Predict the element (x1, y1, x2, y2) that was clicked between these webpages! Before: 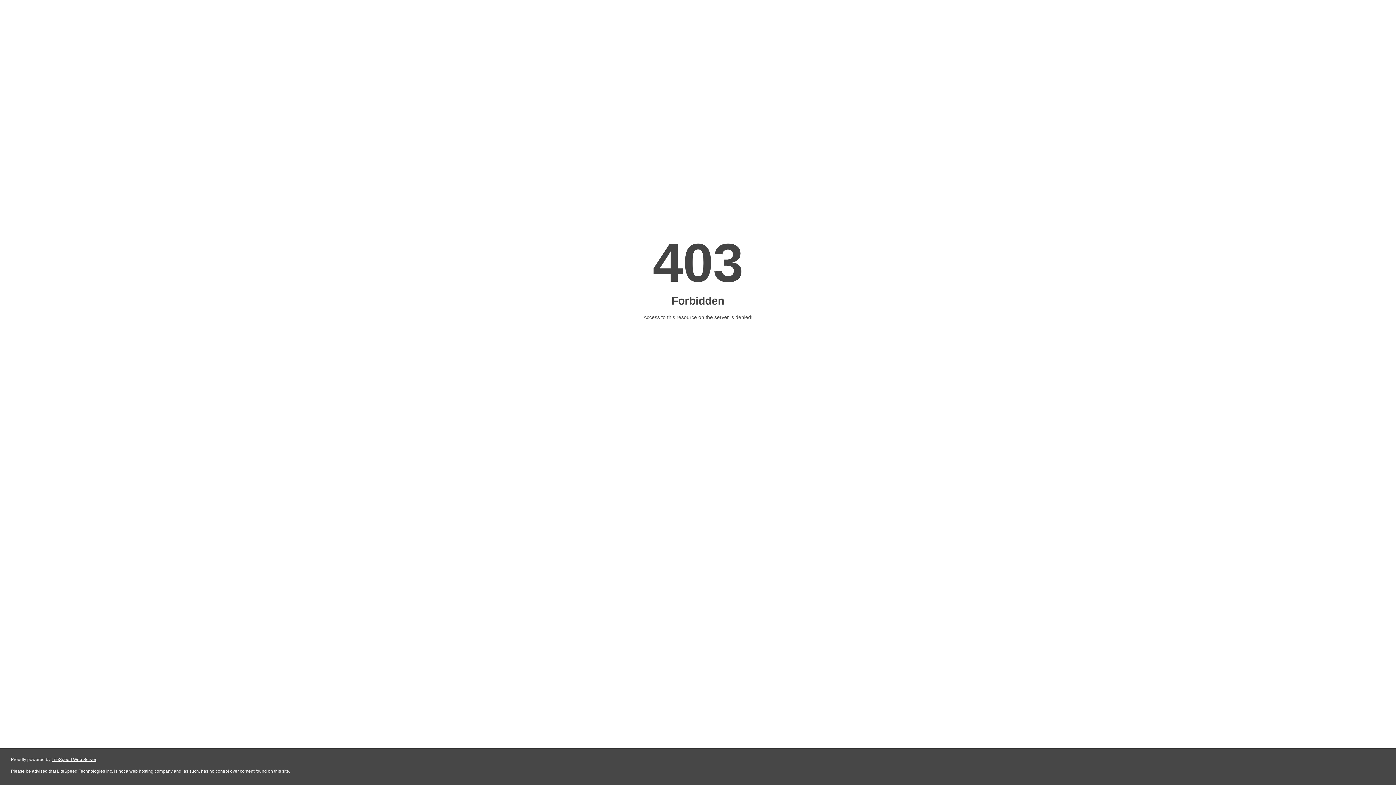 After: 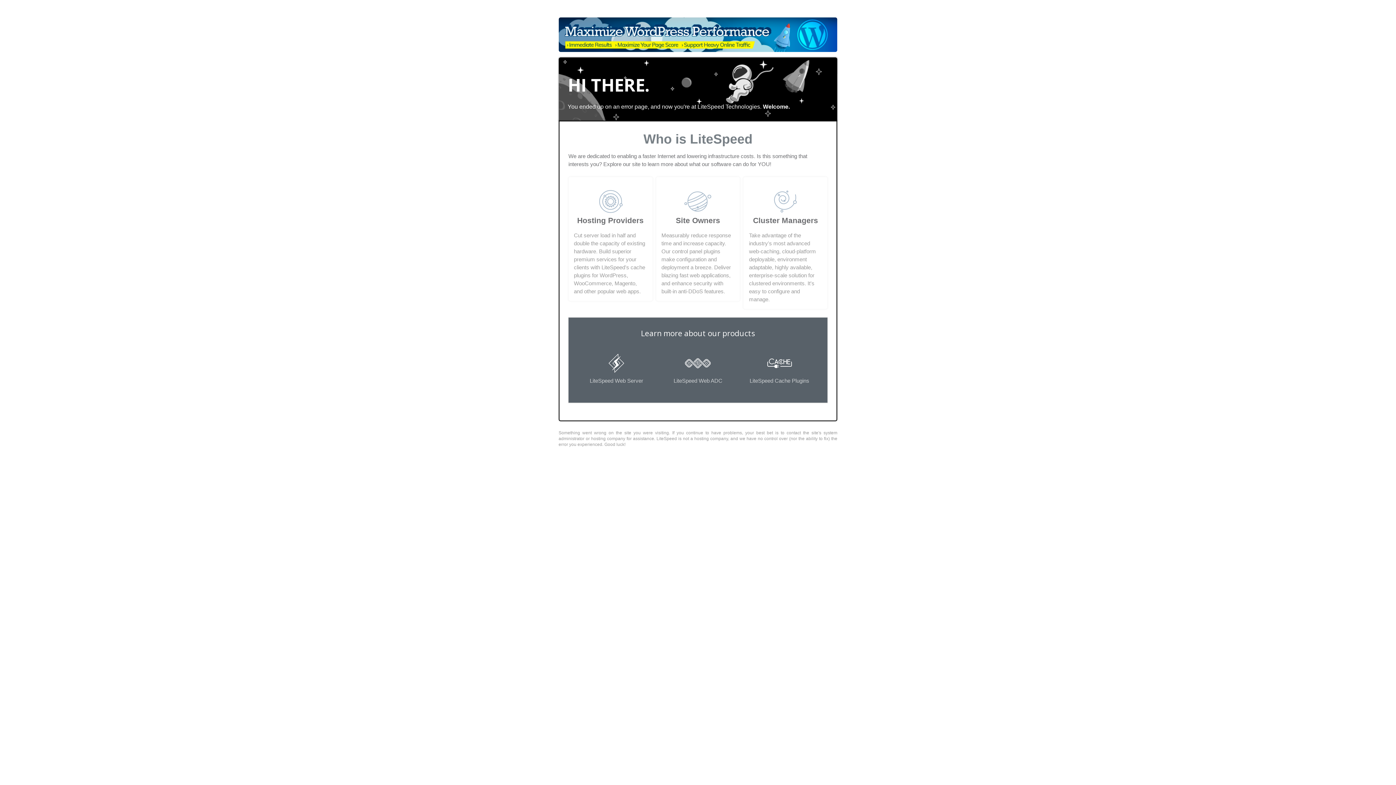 Action: label: LiteSpeed Web Server bbox: (51, 757, 96, 762)